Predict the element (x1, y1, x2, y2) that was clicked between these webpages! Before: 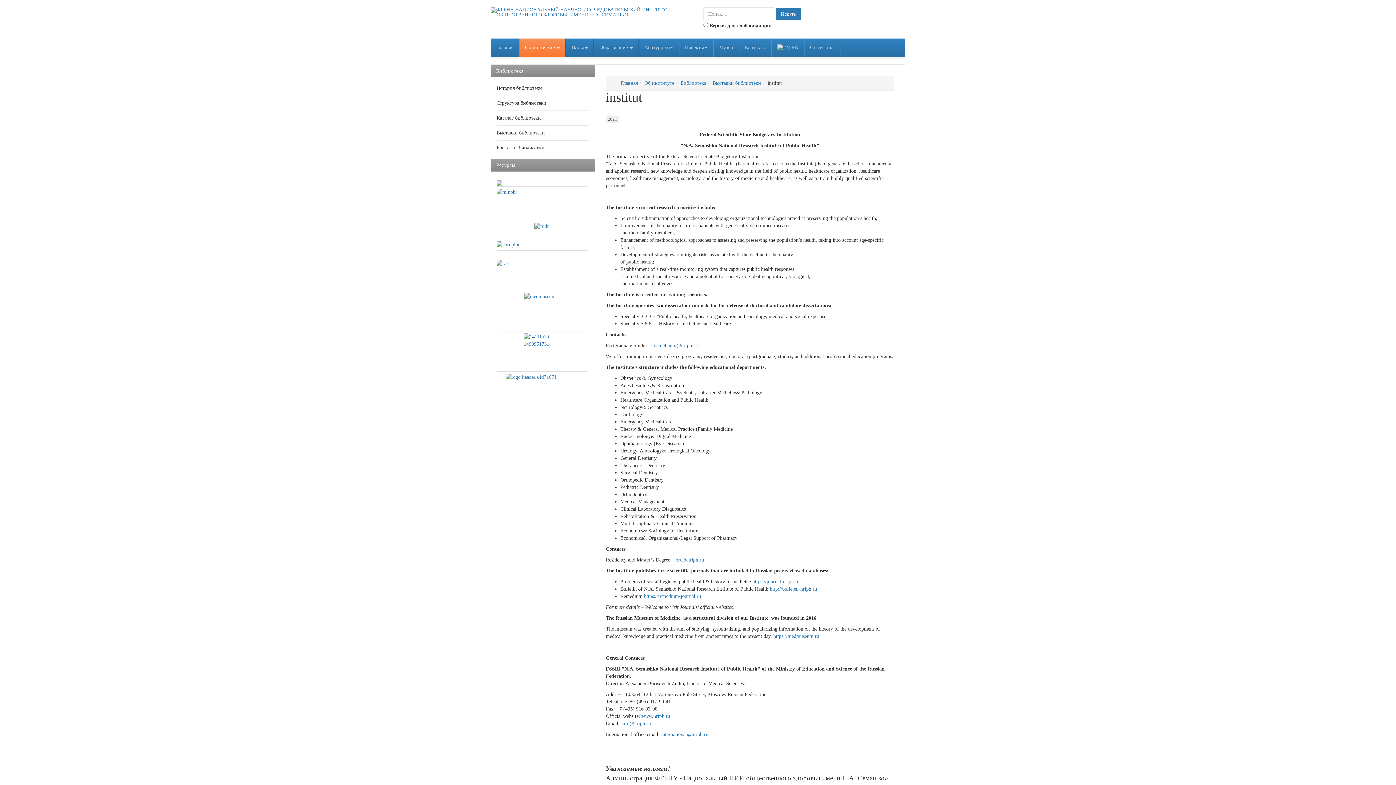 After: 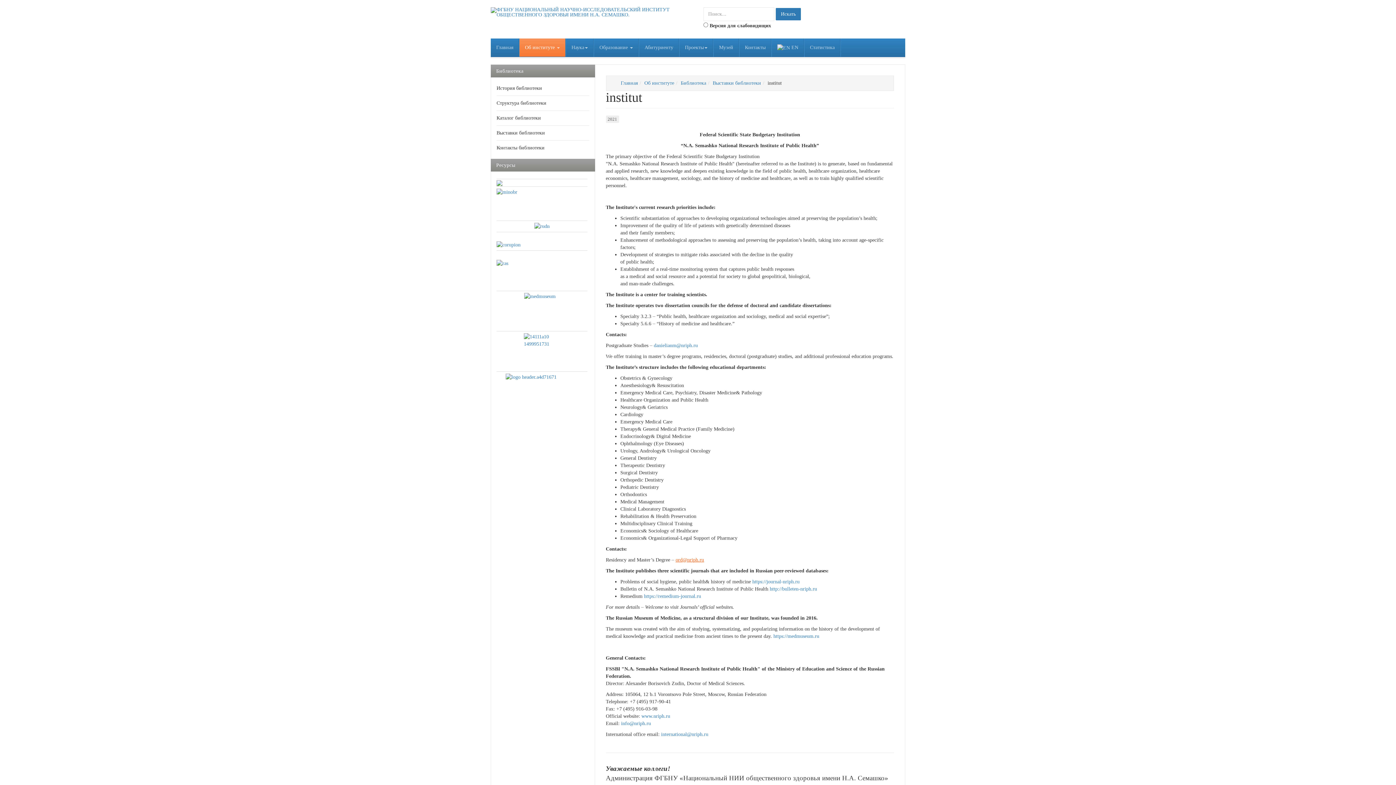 Action: bbox: (675, 557, 704, 562) label: ord@nriph.ru